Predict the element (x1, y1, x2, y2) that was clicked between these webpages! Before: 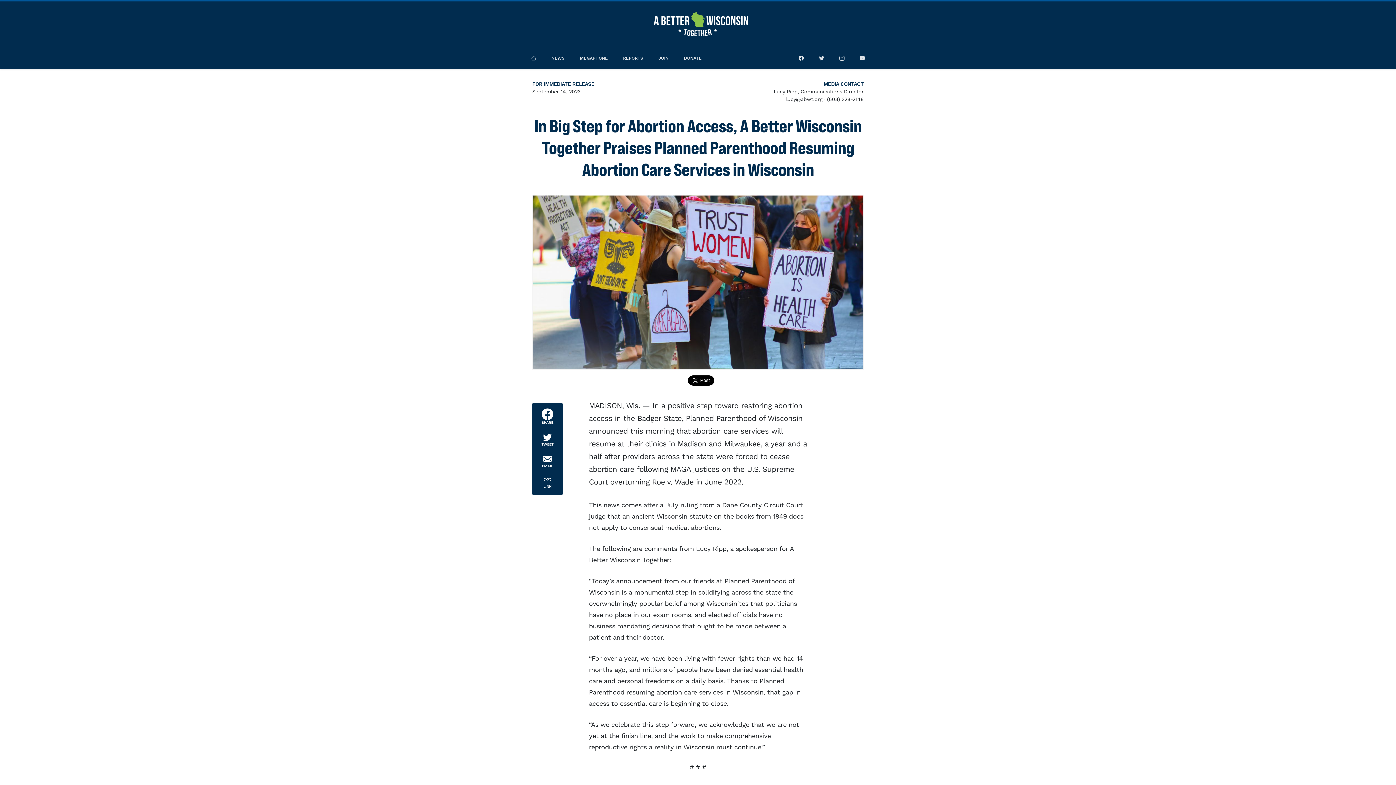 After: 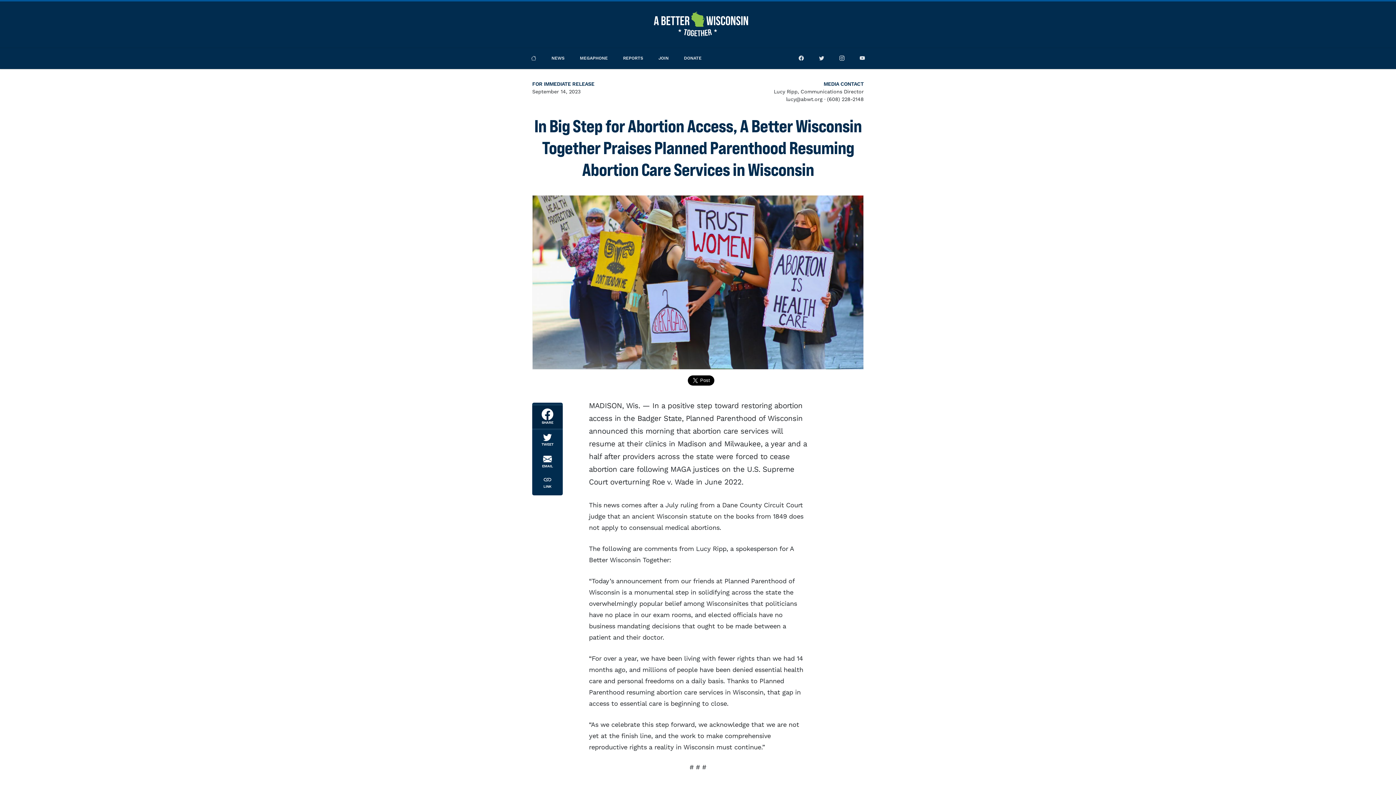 Action: bbox: (532, 405, 562, 428) label: SHARE